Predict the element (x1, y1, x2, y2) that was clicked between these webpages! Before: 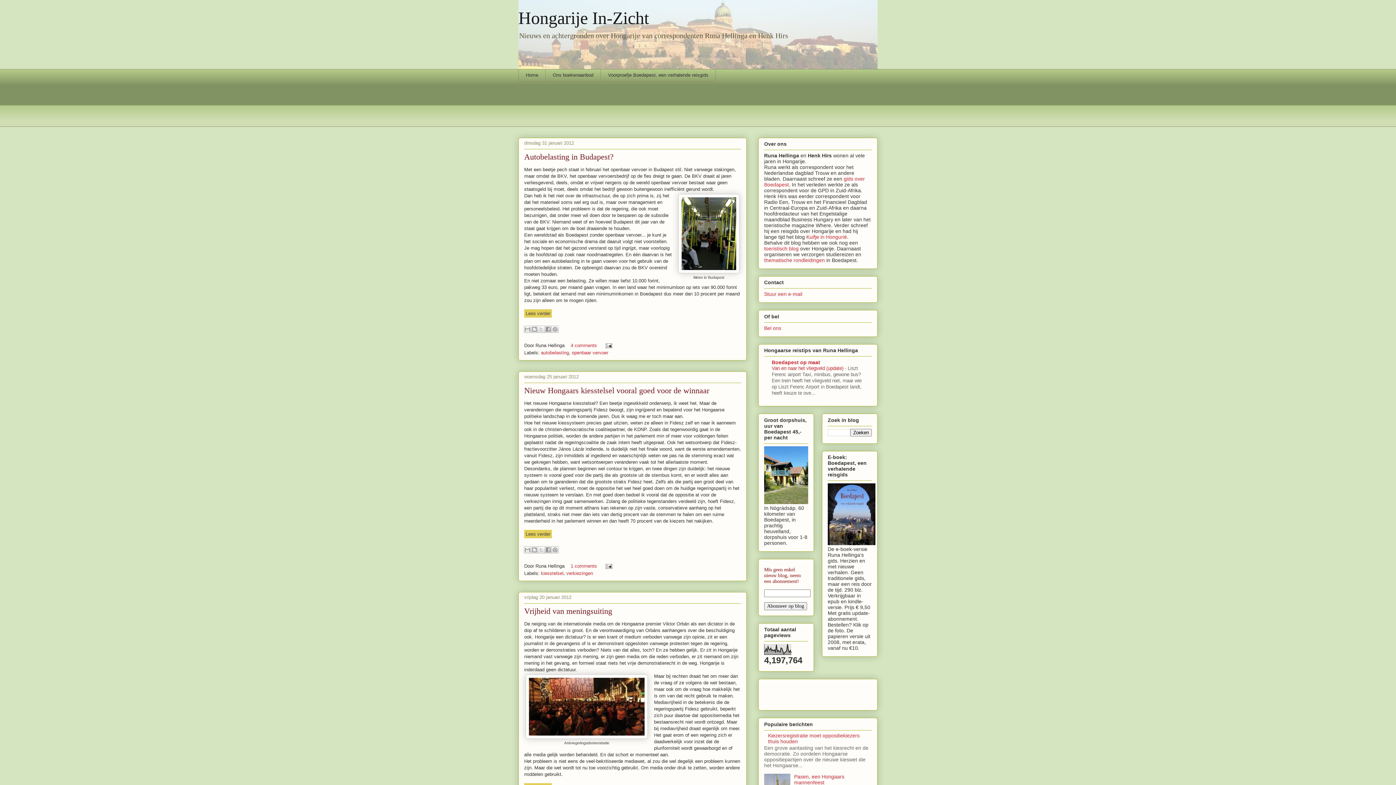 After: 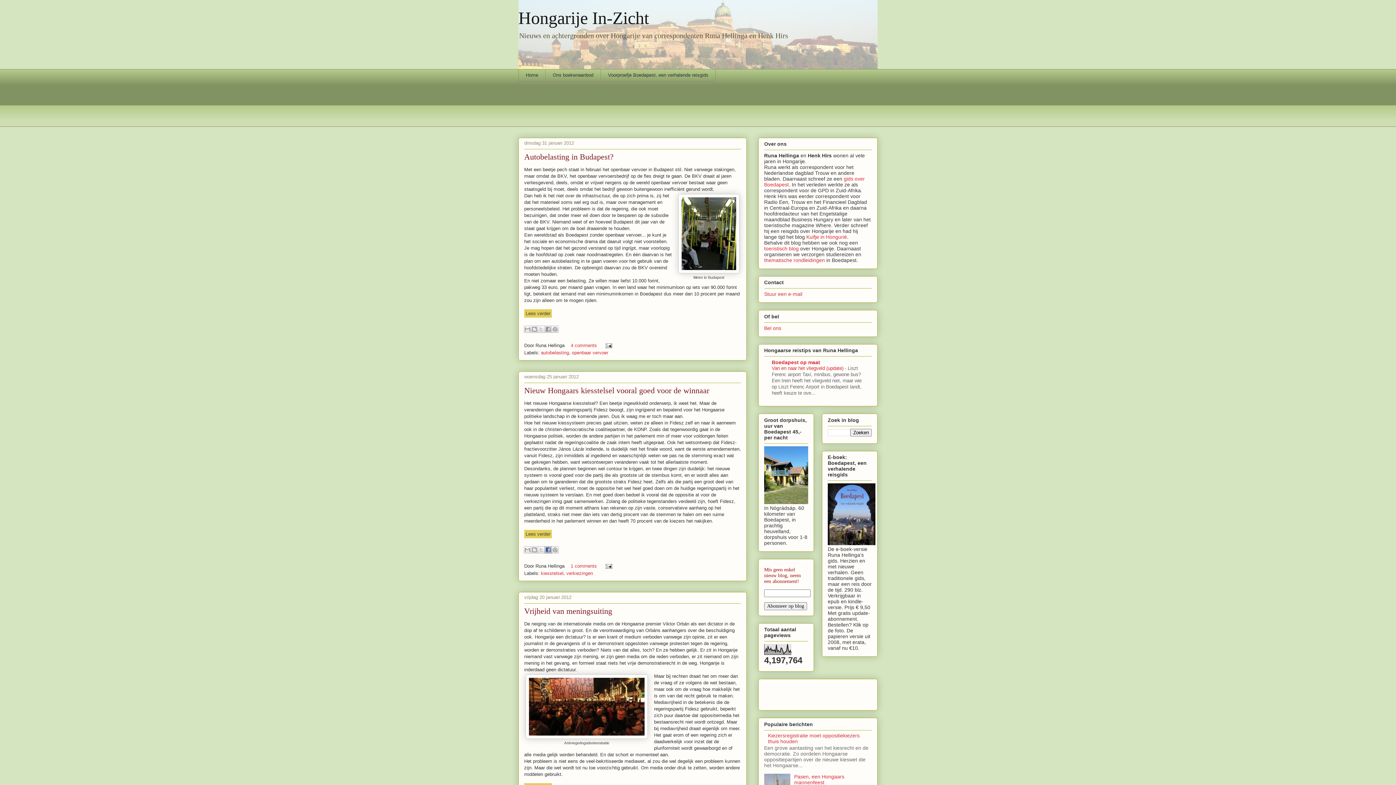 Action: label: Delen op Facebook bbox: (544, 546, 552, 553)